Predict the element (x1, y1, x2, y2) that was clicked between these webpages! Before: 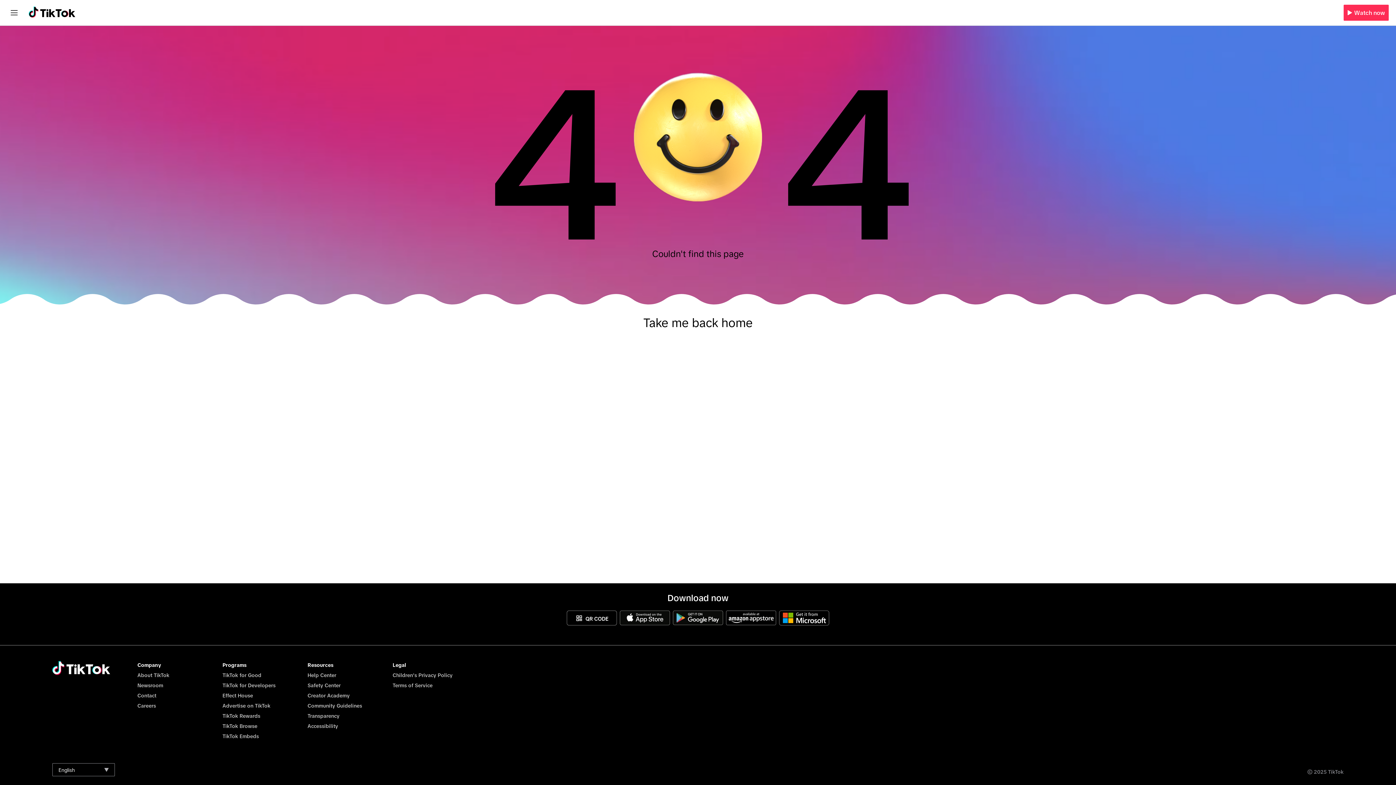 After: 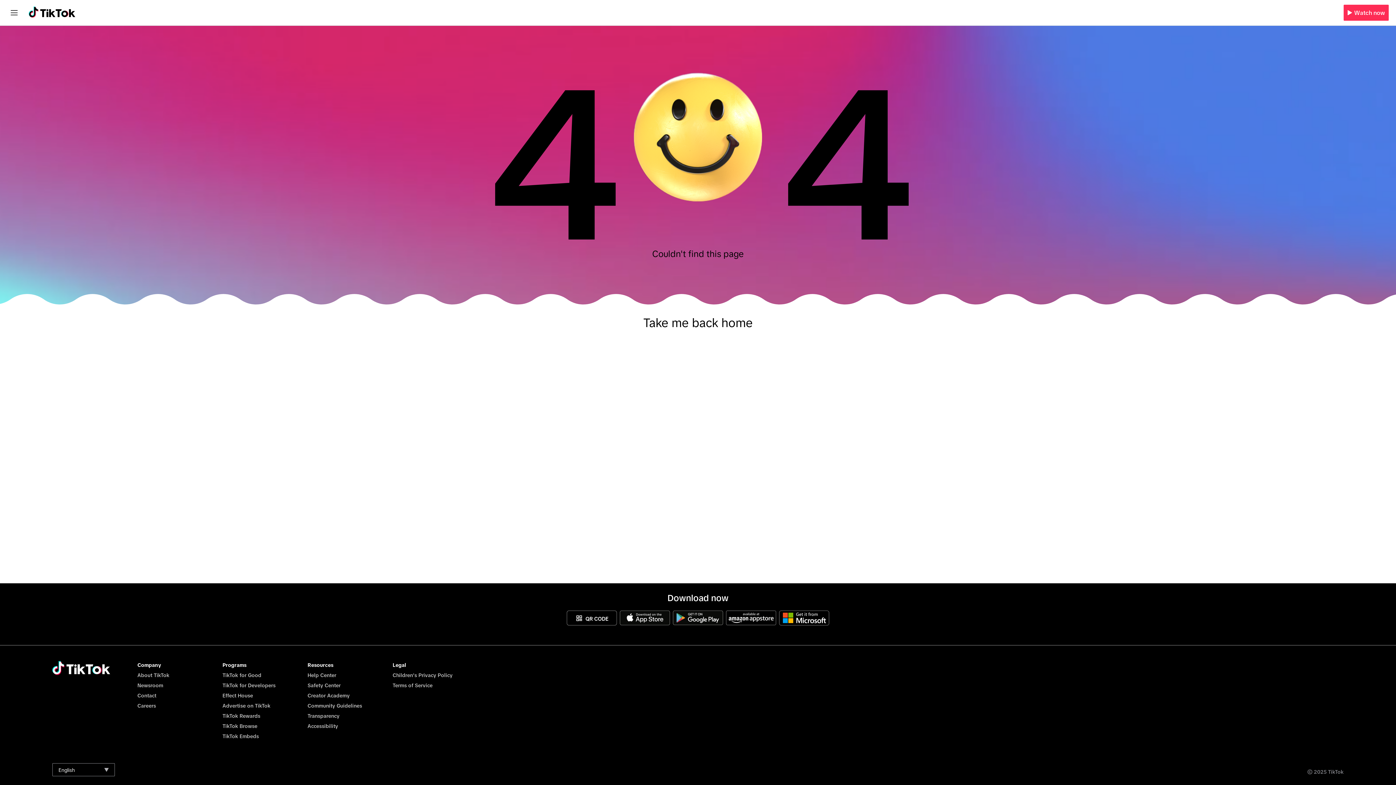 Action: bbox: (726, 610, 776, 625)